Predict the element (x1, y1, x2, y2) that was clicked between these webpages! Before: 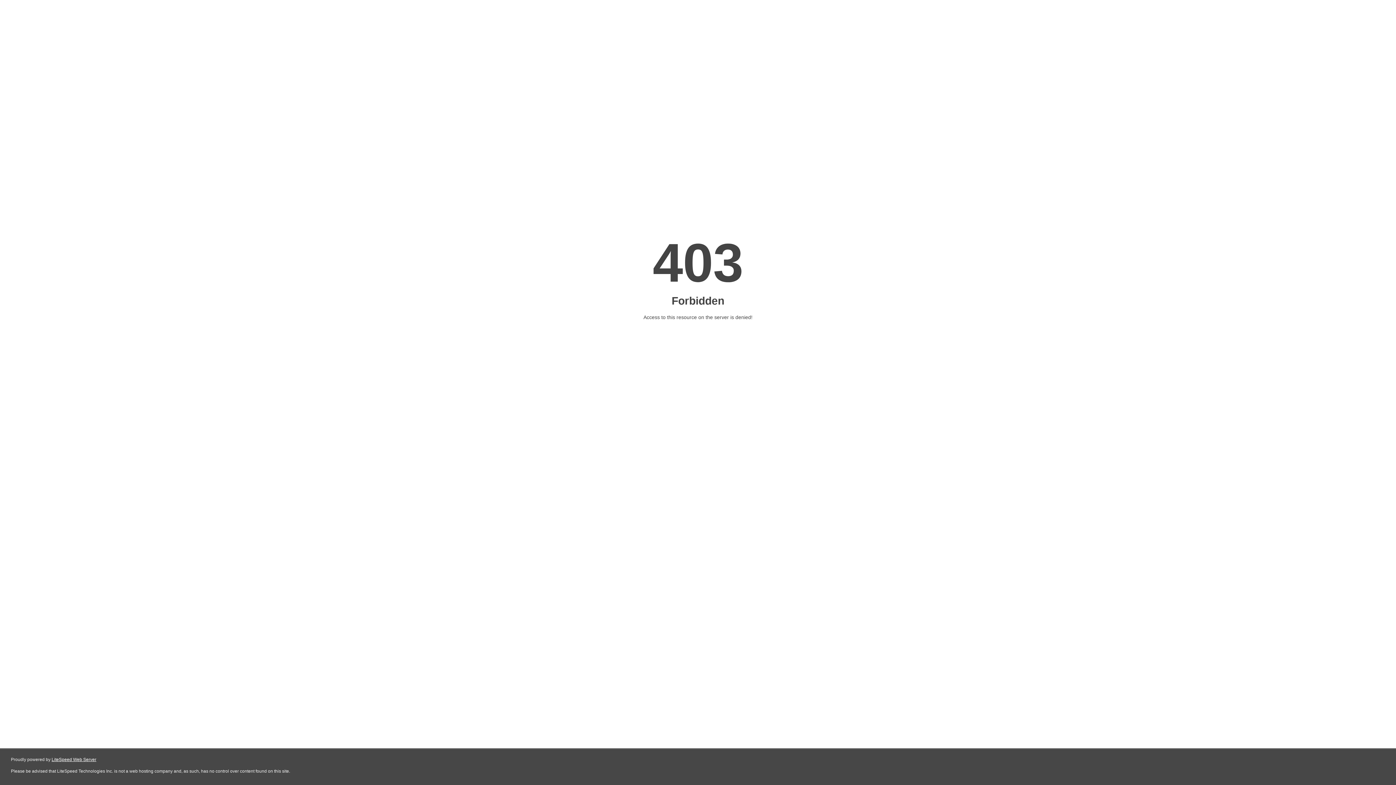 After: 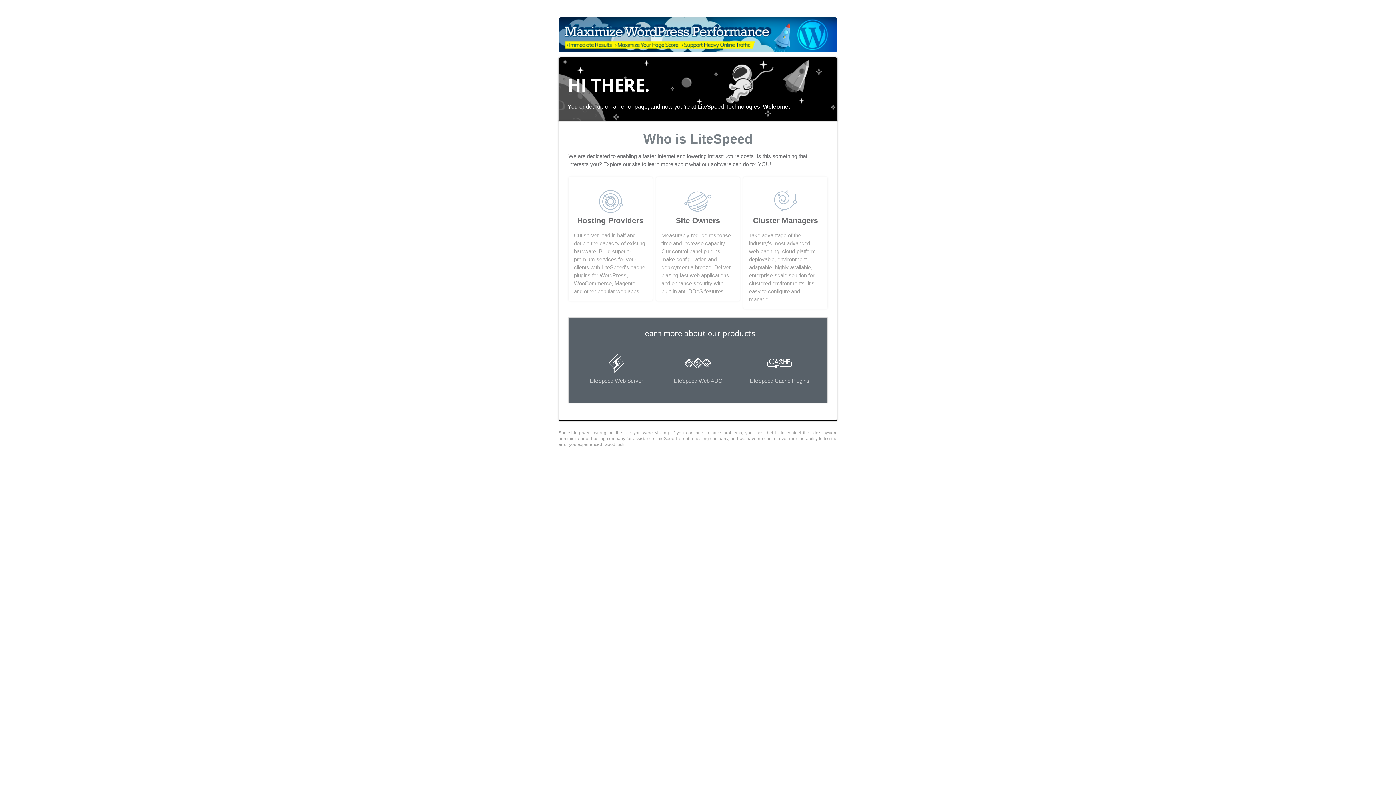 Action: label: LiteSpeed Web Server bbox: (51, 757, 96, 762)